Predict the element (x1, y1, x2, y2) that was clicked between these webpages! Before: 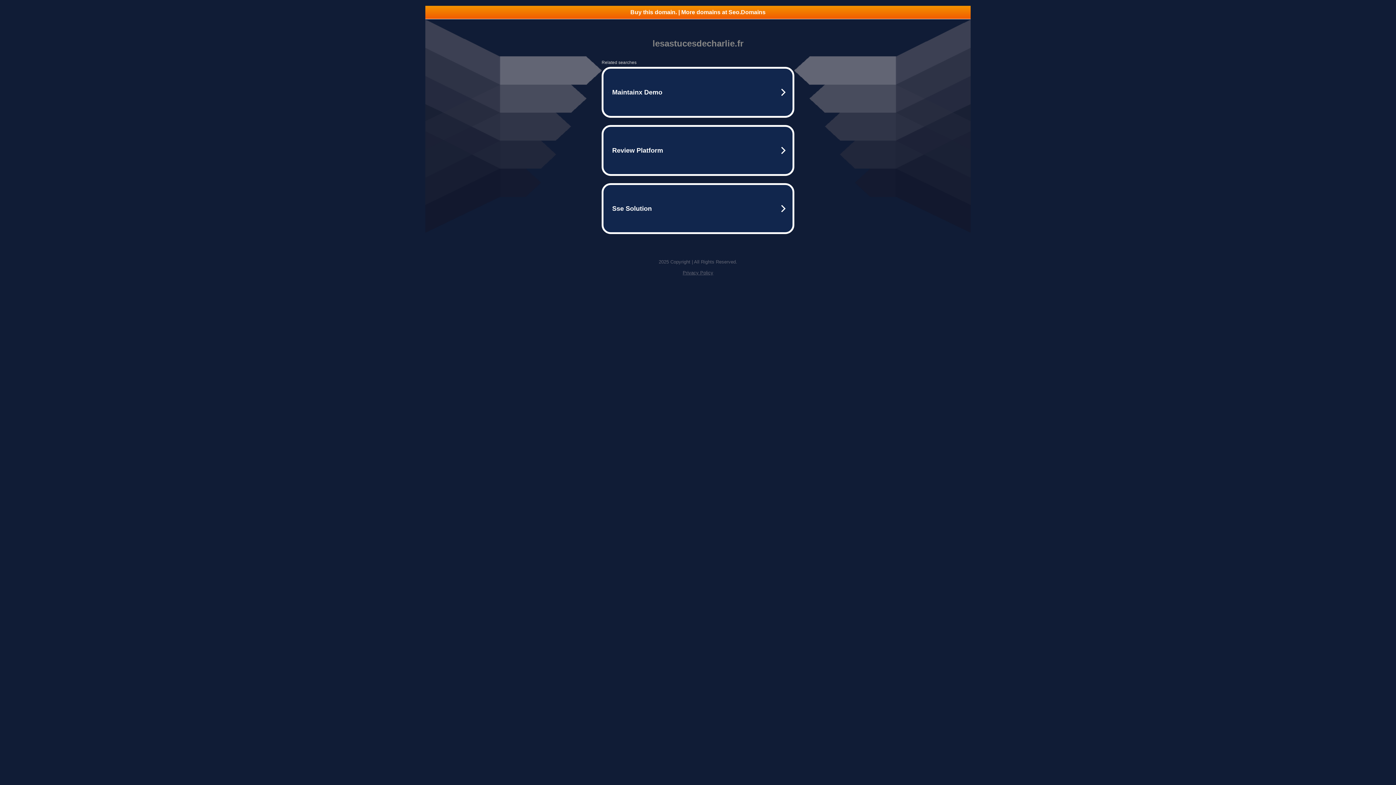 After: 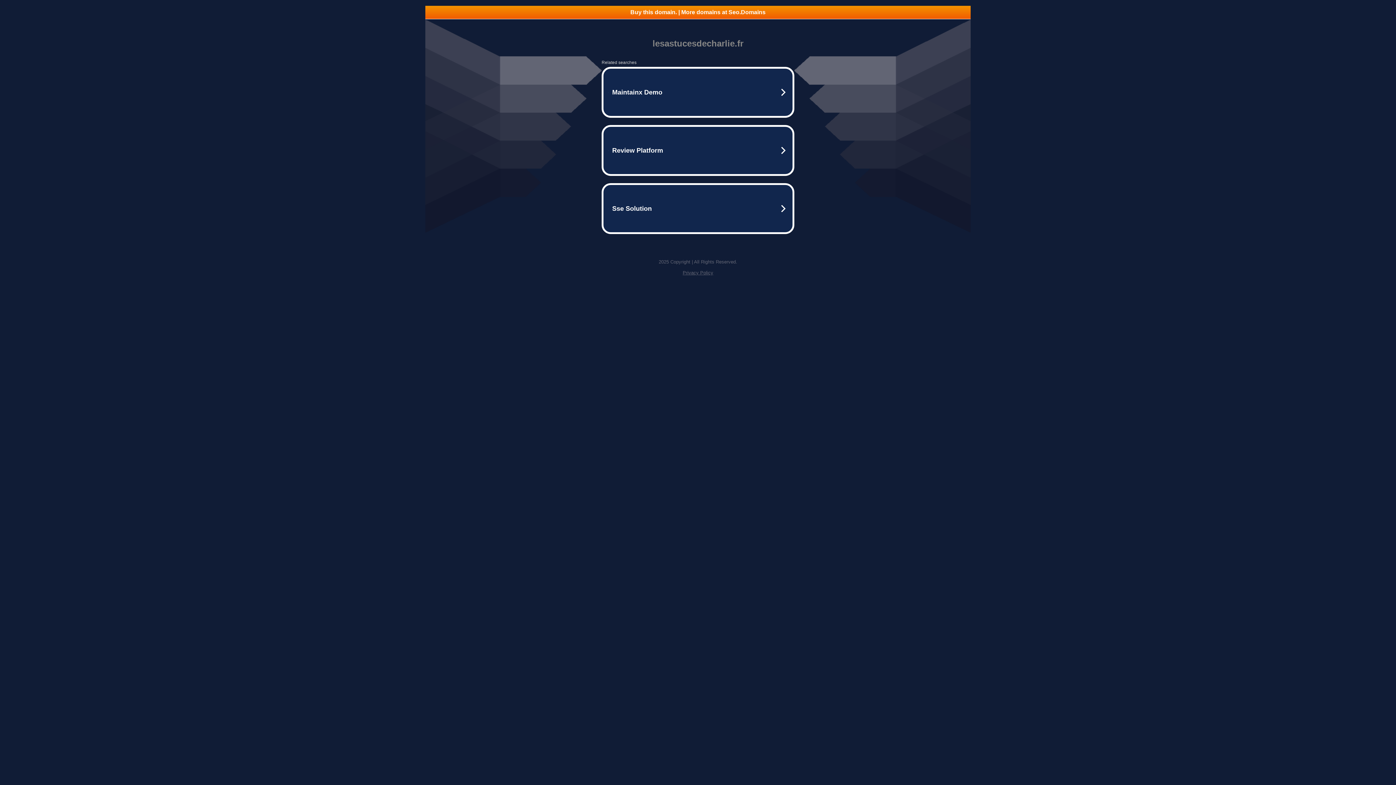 Action: label: Privacy Policy bbox: (682, 270, 713, 275)